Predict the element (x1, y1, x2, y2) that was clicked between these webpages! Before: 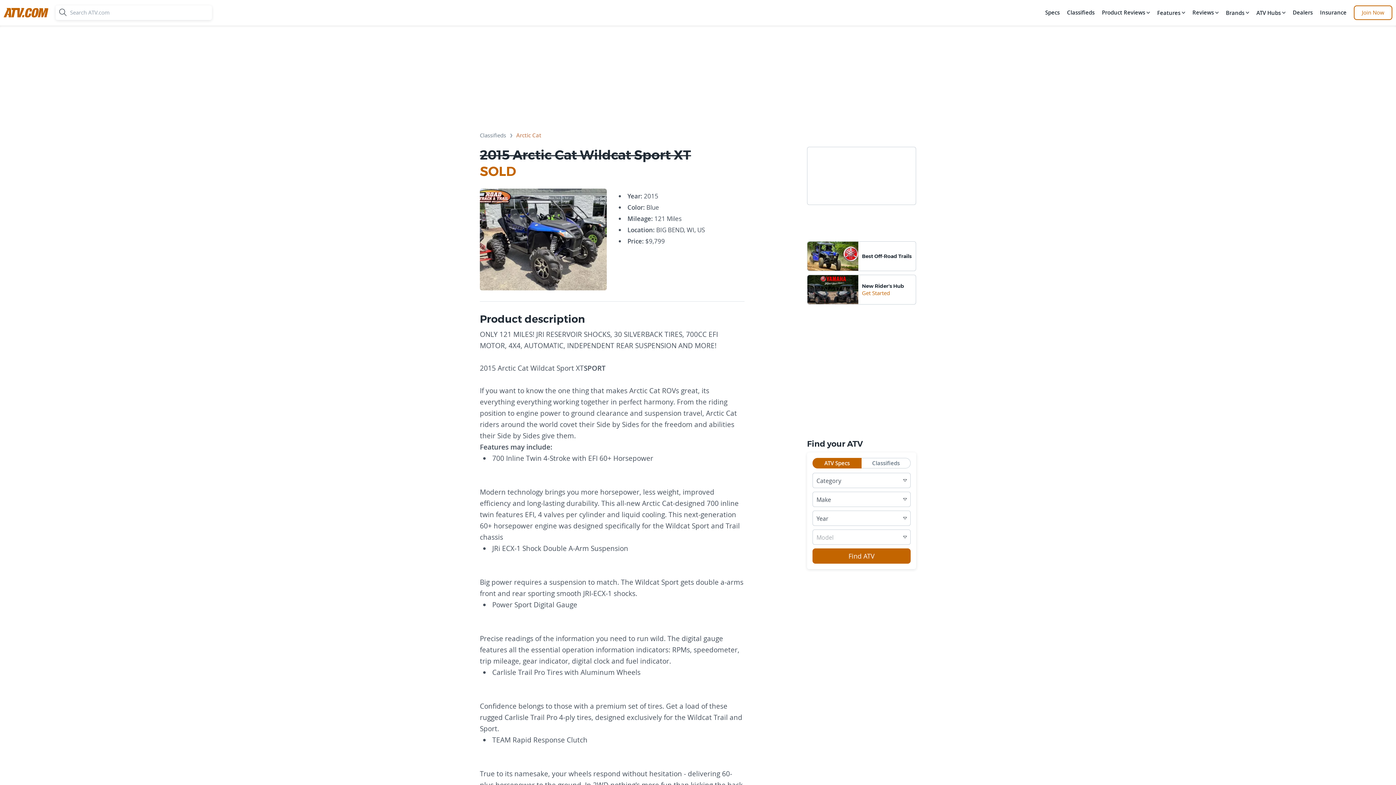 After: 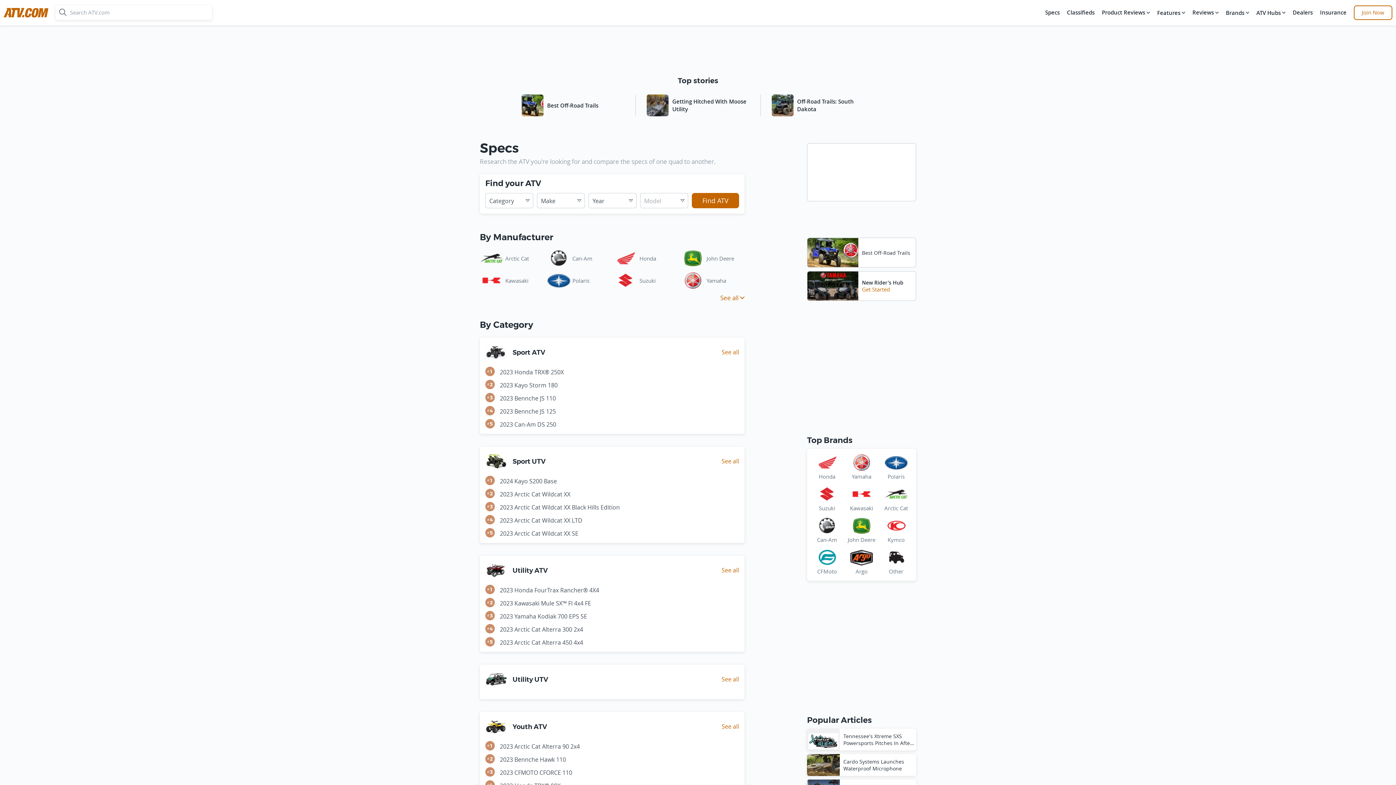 Action: bbox: (1043, 5, 1061, 20) label: Specs